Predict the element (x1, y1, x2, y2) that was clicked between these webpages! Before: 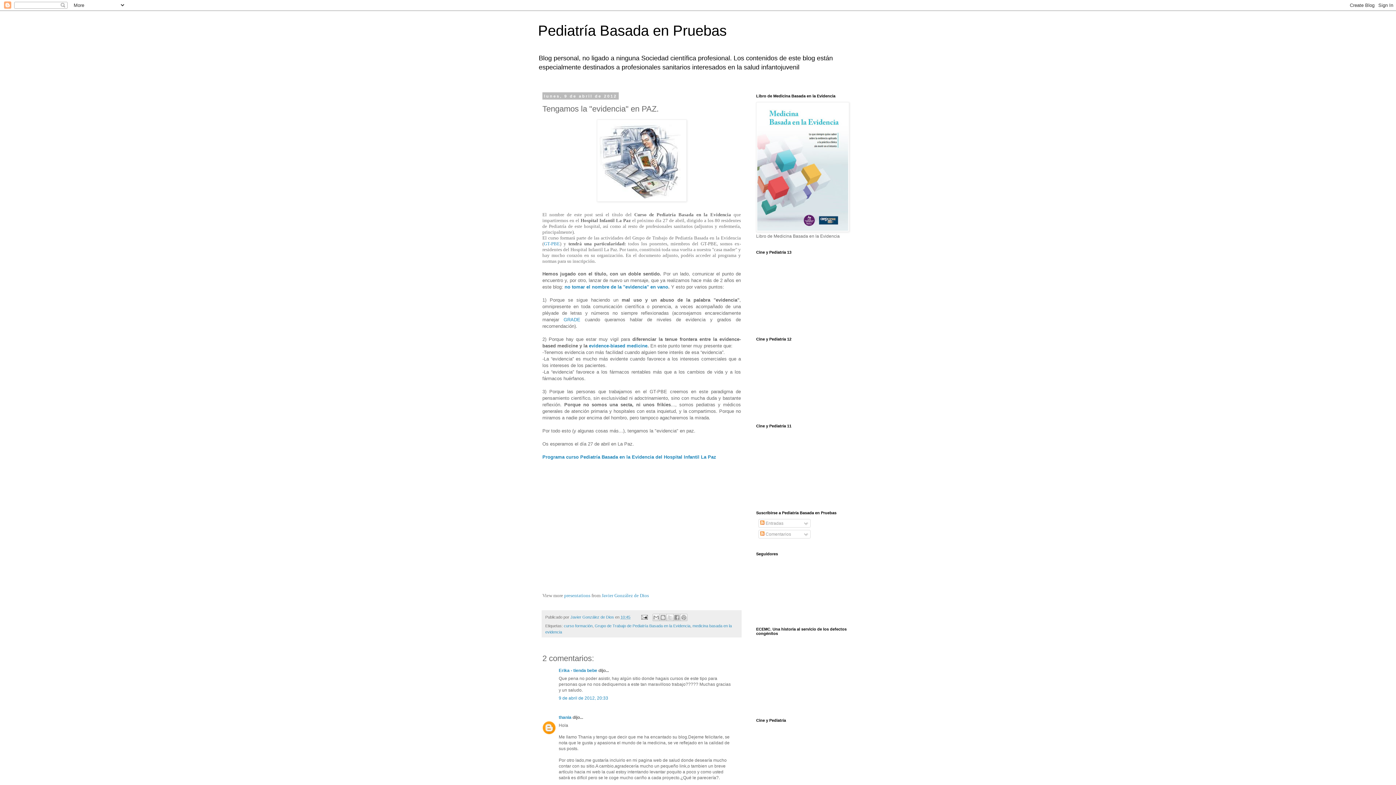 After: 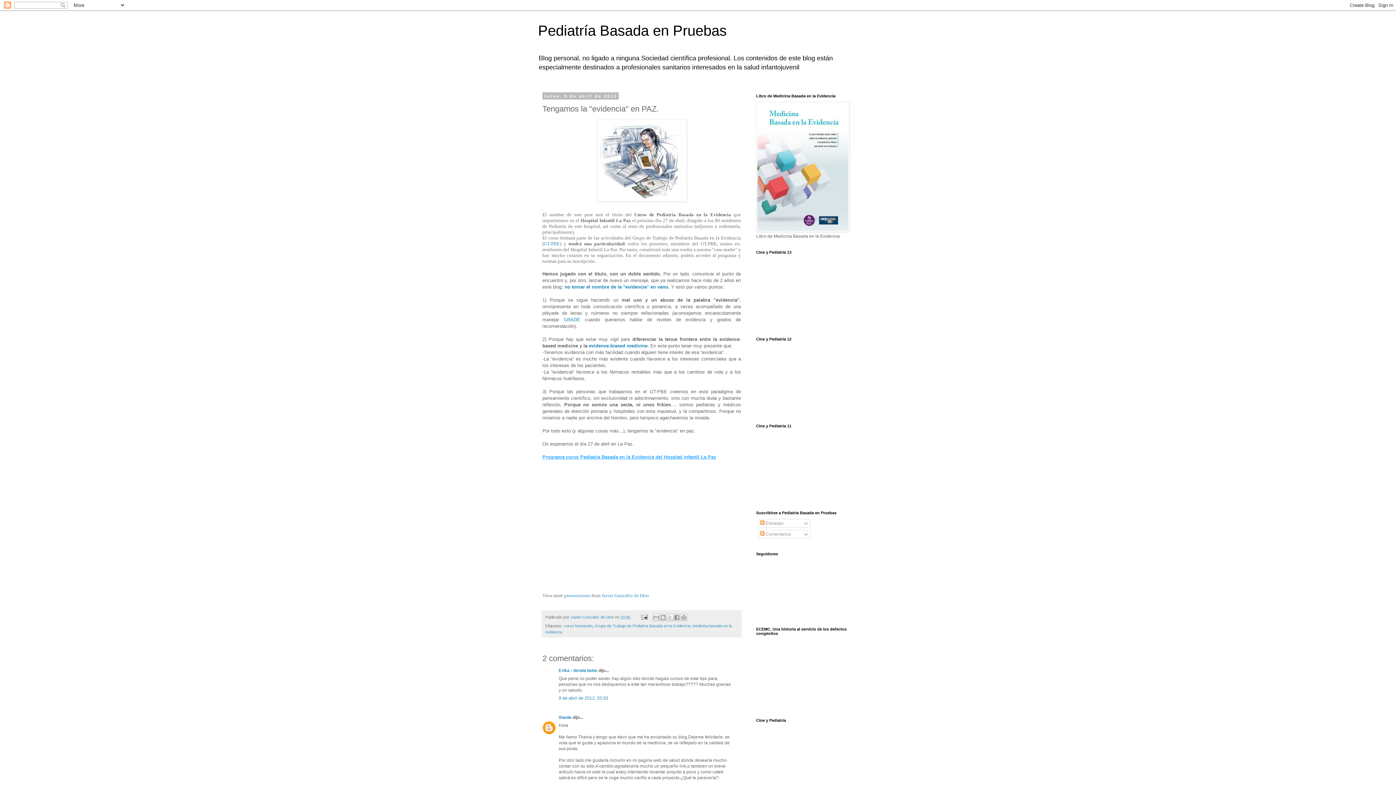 Action: bbox: (542, 454, 716, 459) label: Programa curso Pediatría Basada en la Evidencia del Hospital Infantil La Paz